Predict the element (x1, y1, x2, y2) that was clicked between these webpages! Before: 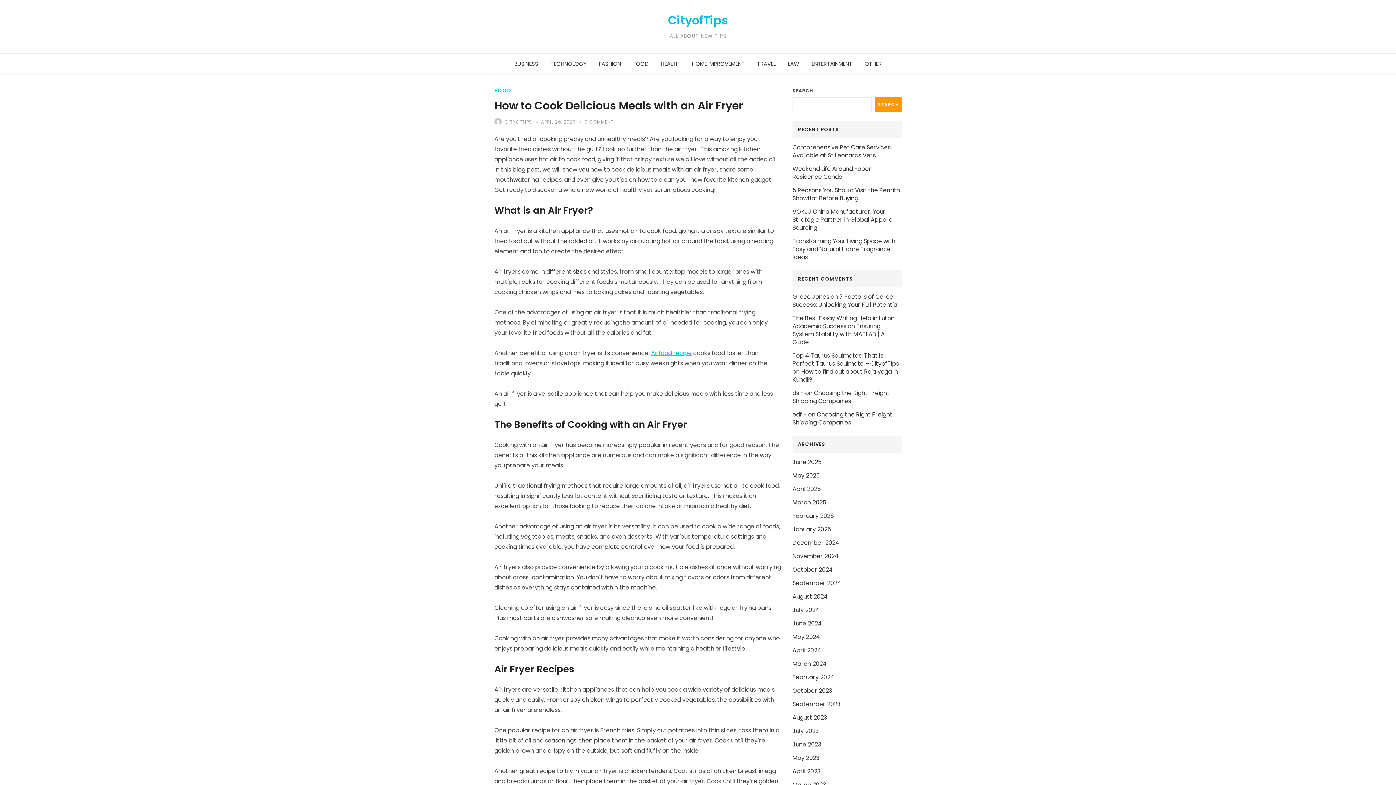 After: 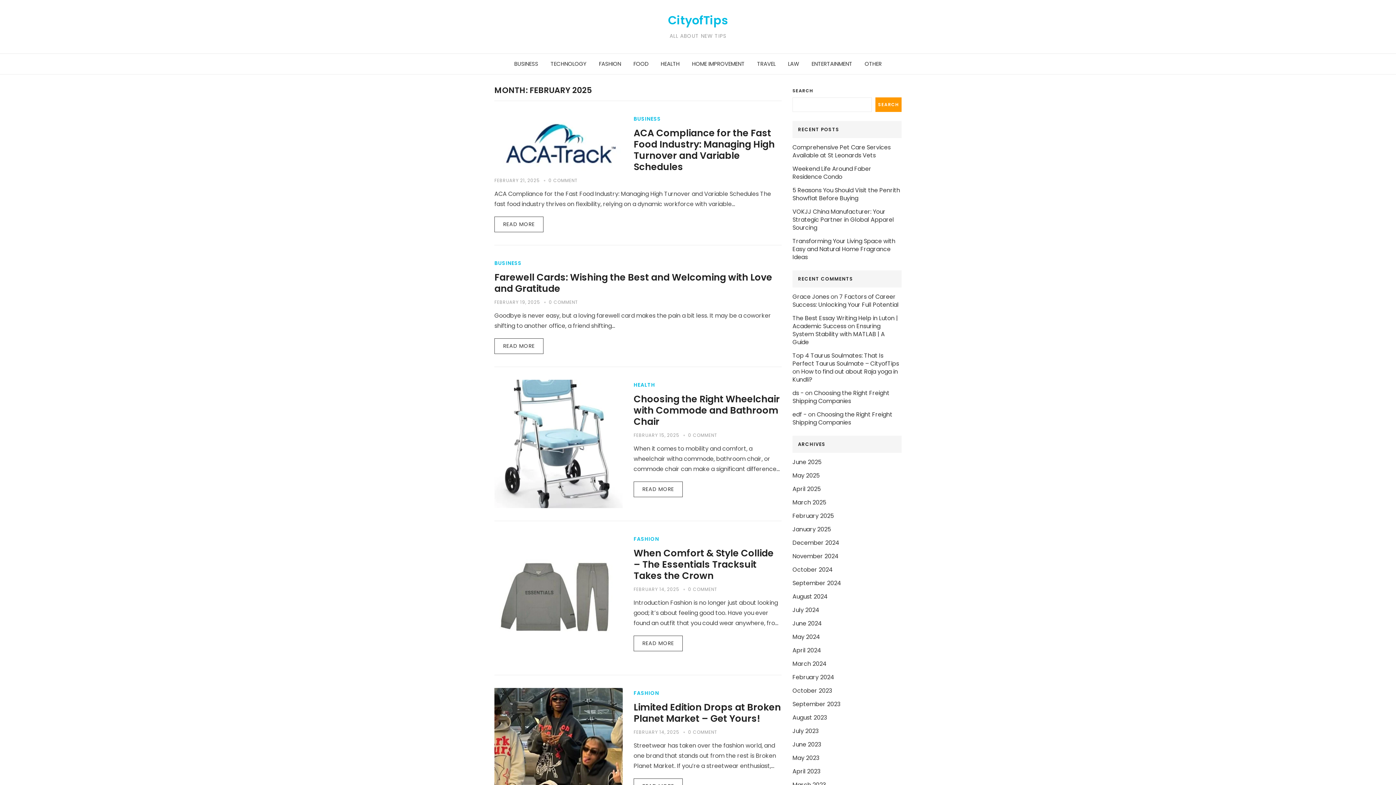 Action: bbox: (792, 512, 834, 520) label: February 2025